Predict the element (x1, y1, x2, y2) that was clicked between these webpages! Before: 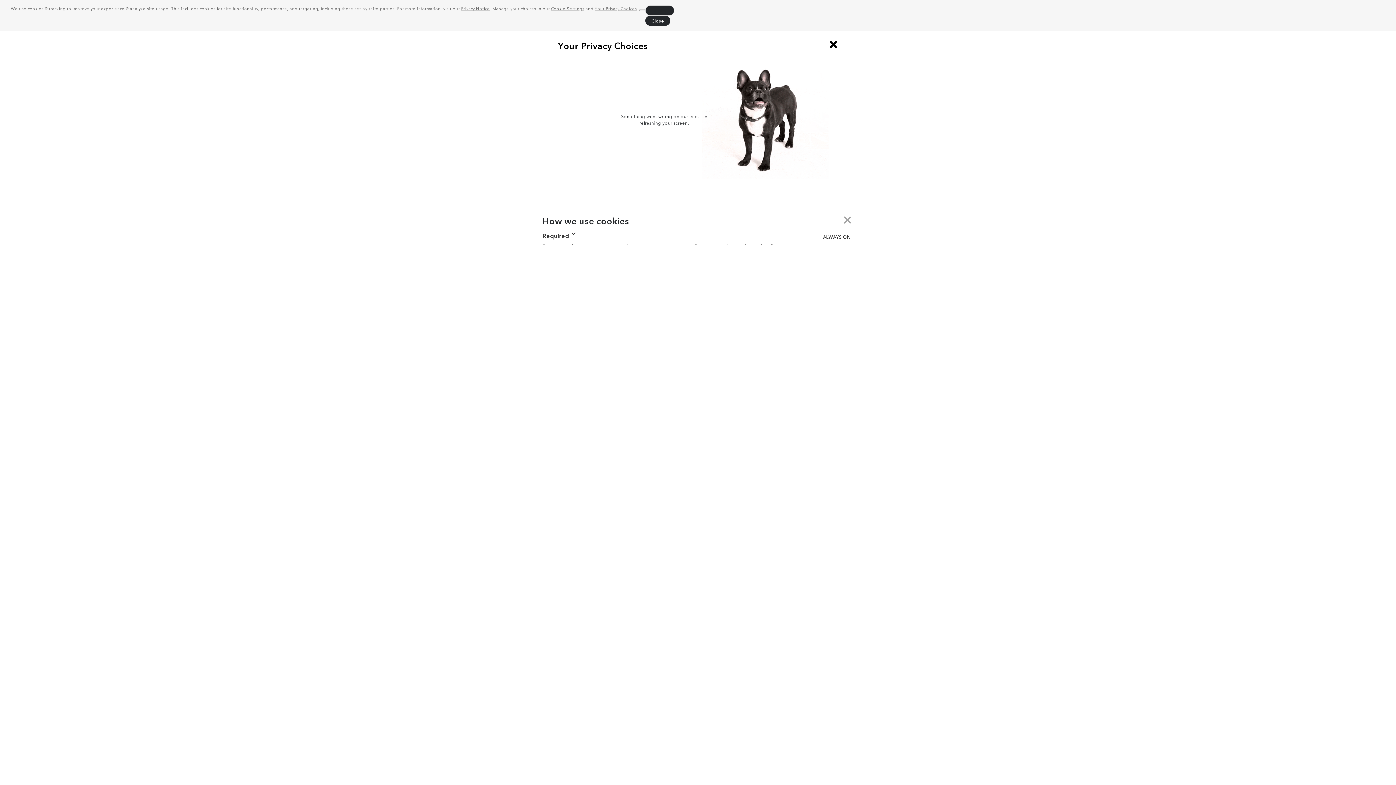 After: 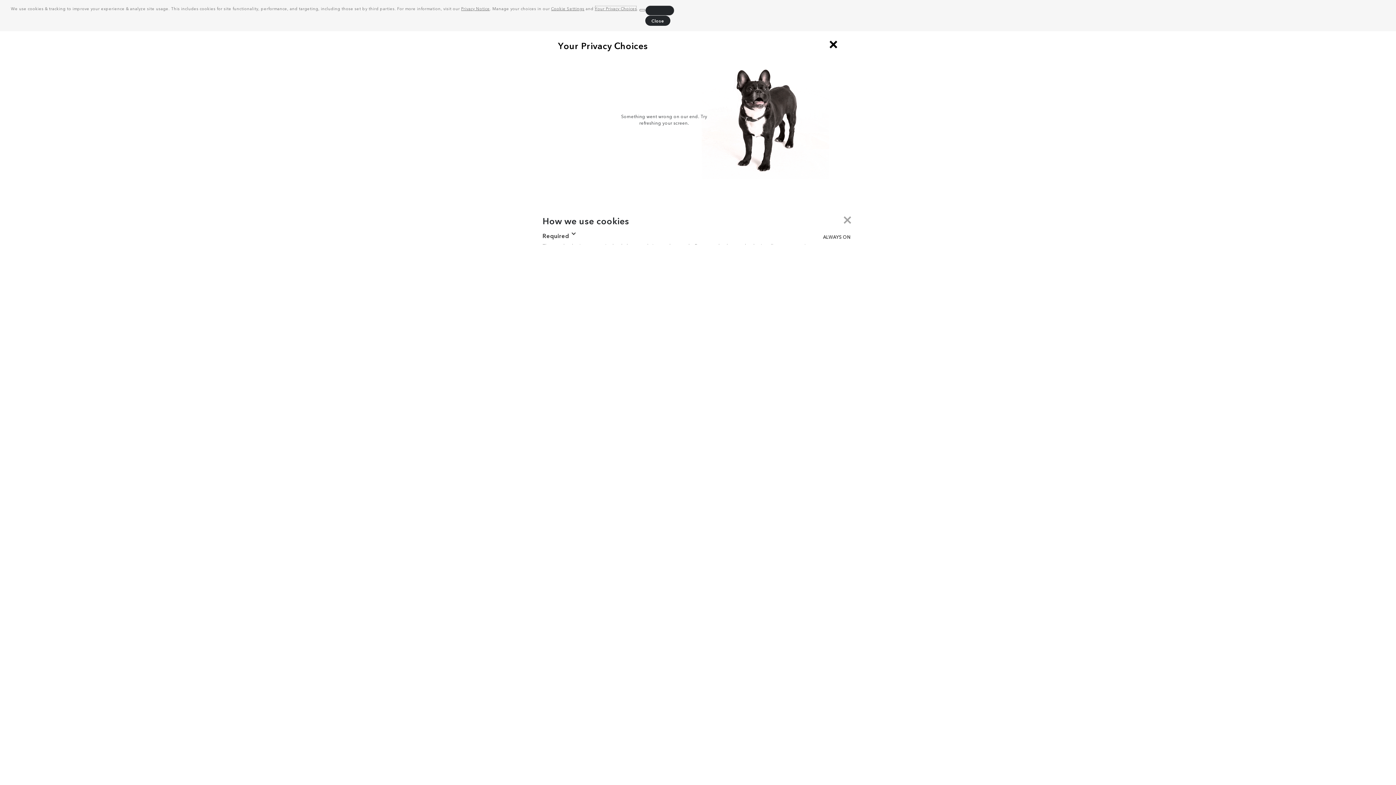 Action: label: Your Privacy Choices bbox: (594, 5, 637, 11)